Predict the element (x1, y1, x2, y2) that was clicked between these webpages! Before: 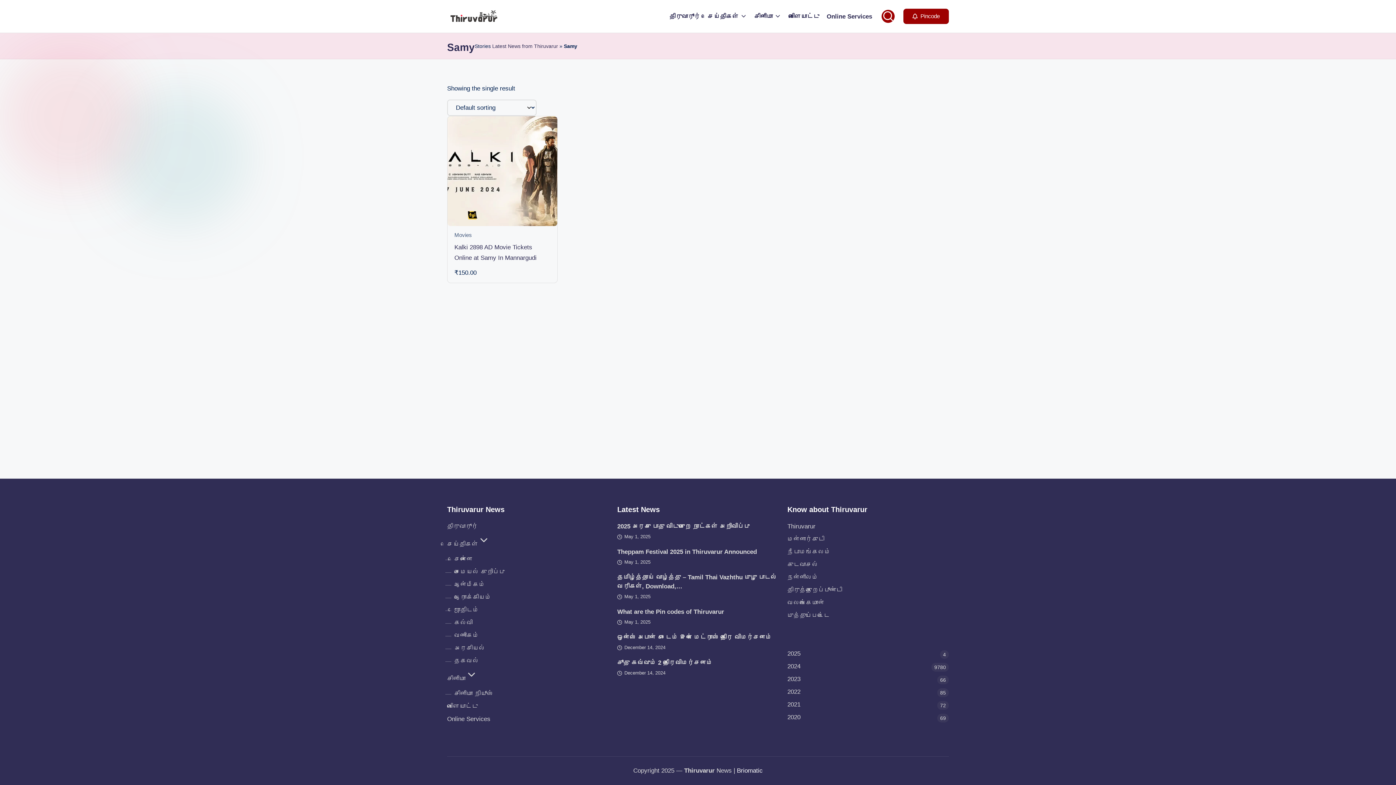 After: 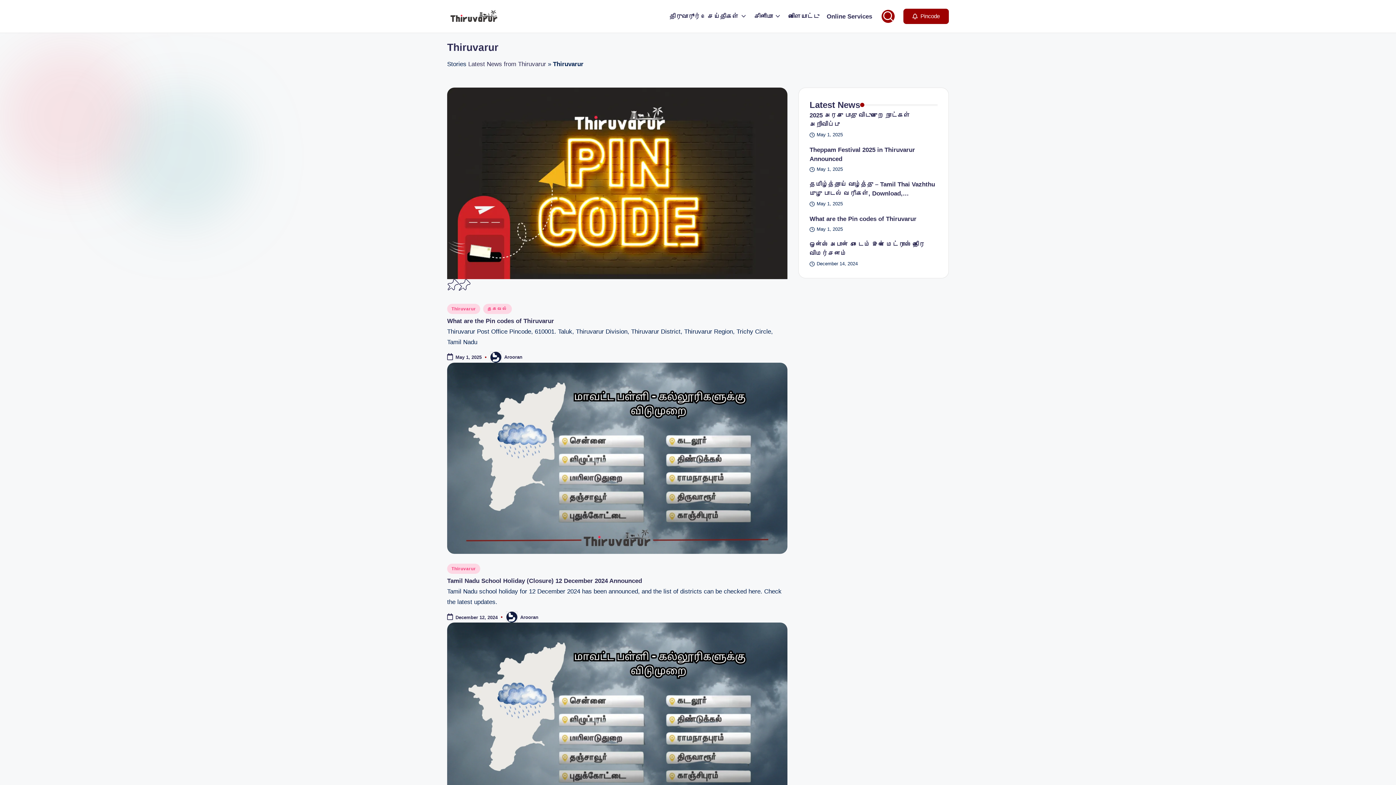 Action: bbox: (669, 11, 700, 21) label: திருவாரூர்